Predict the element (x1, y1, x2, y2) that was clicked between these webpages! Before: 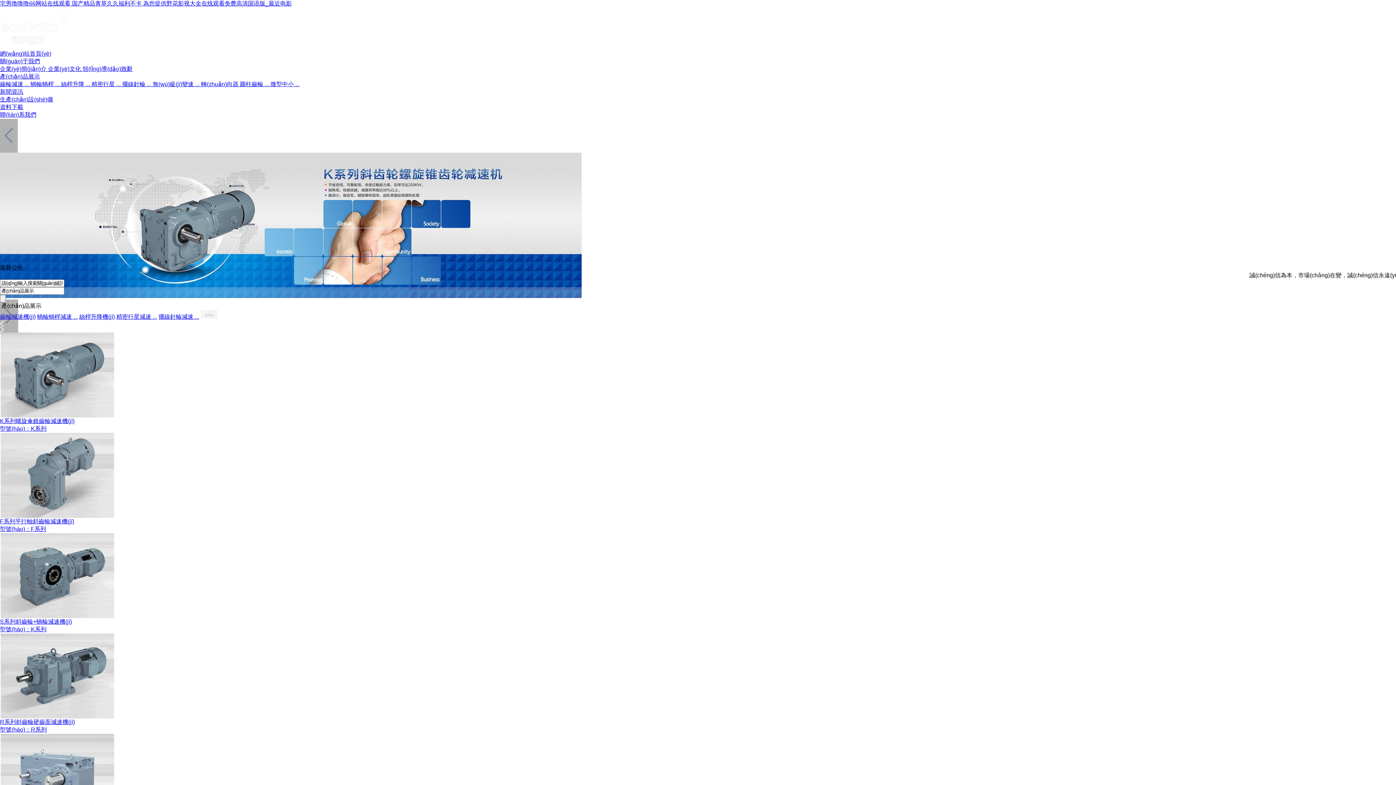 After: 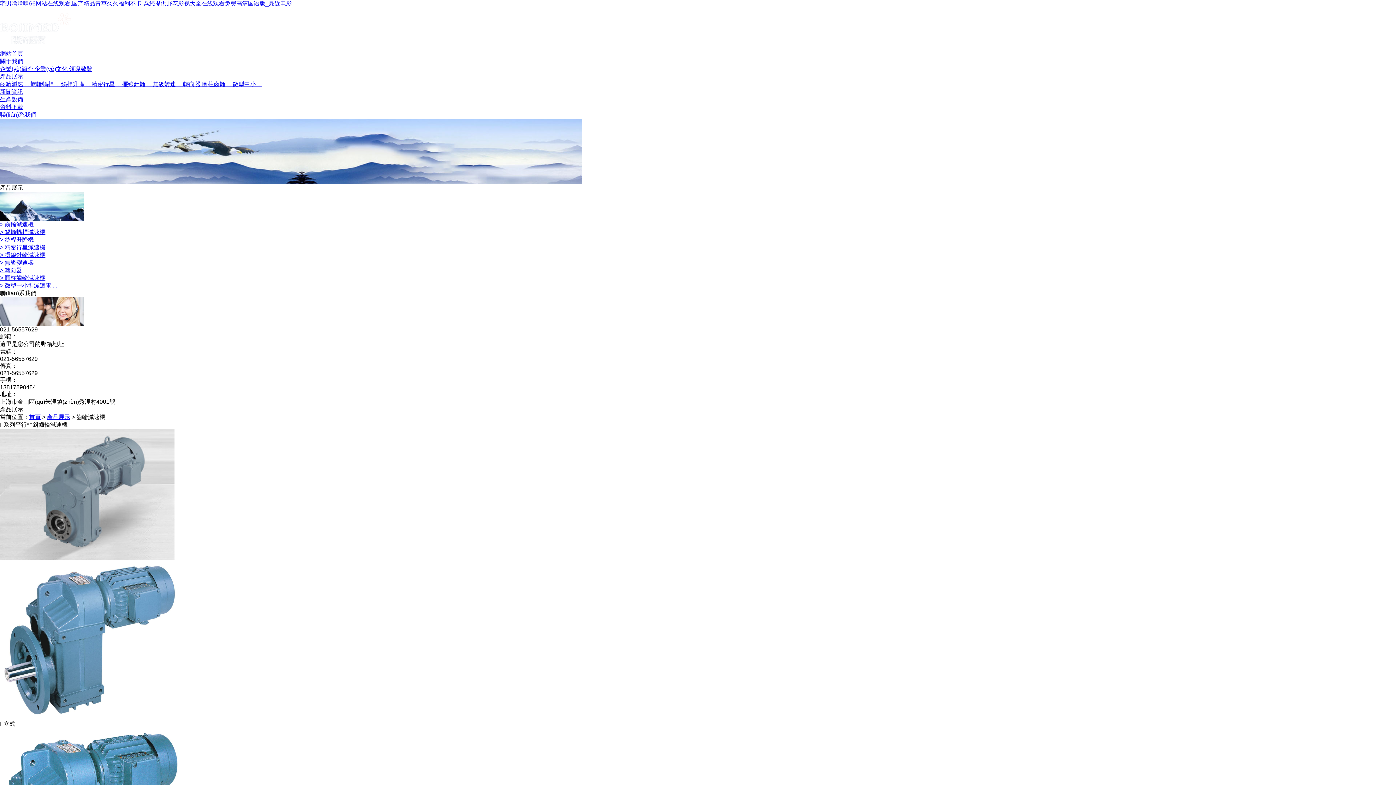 Action: bbox: (0, 433, 1396, 533) label: F系列平行軸斜齒輪減速機(jī)
型號(hào)：F系列